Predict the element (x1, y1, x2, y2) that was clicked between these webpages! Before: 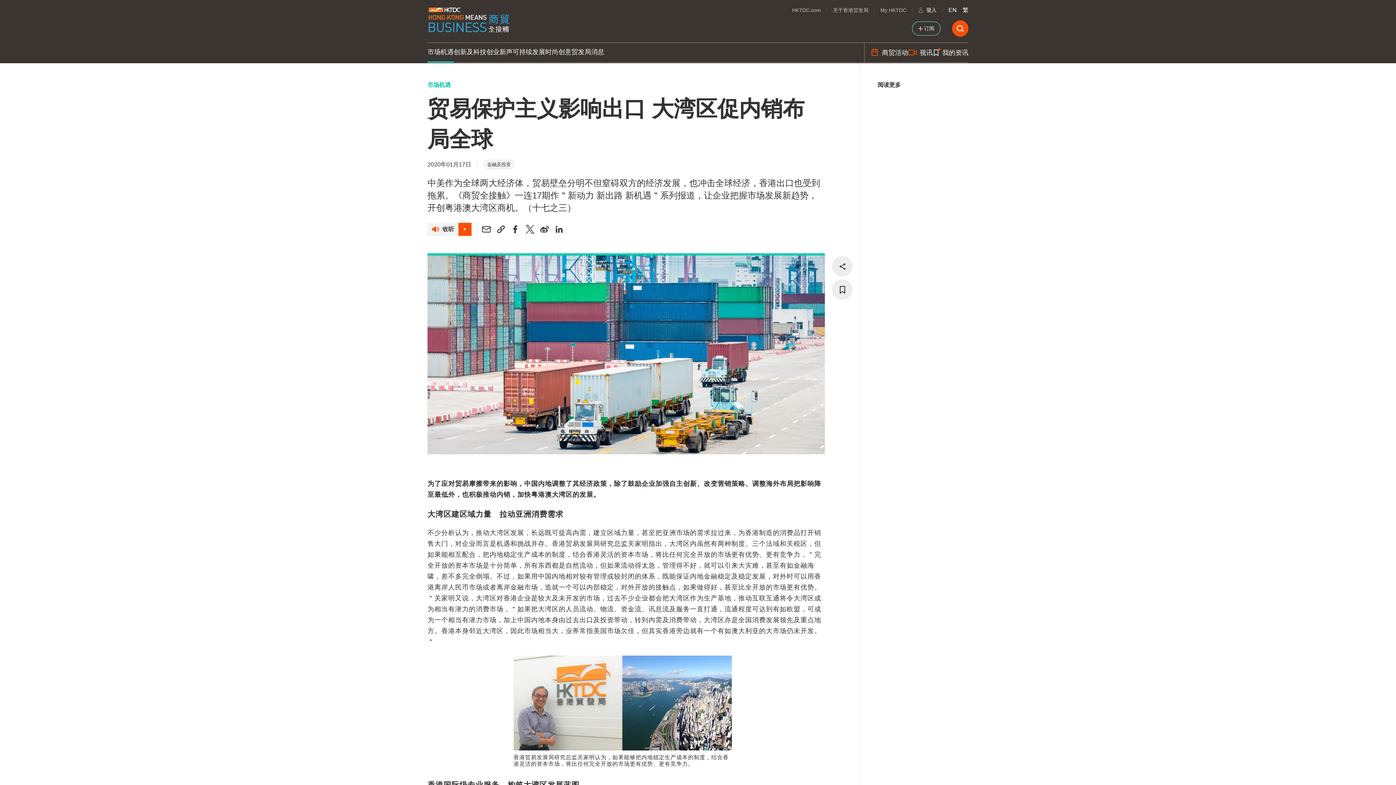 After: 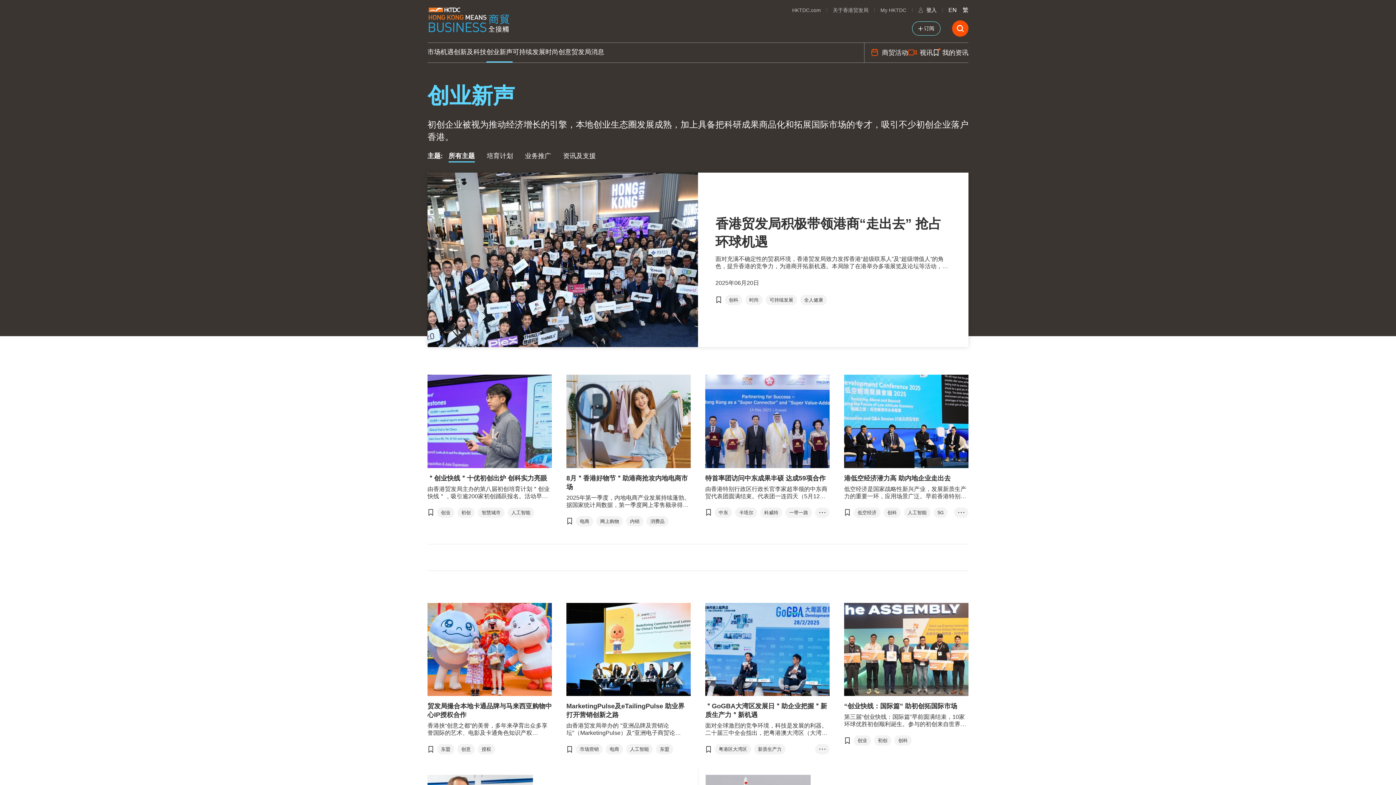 Action: label: 创业新声 bbox: (486, 42, 512, 62)